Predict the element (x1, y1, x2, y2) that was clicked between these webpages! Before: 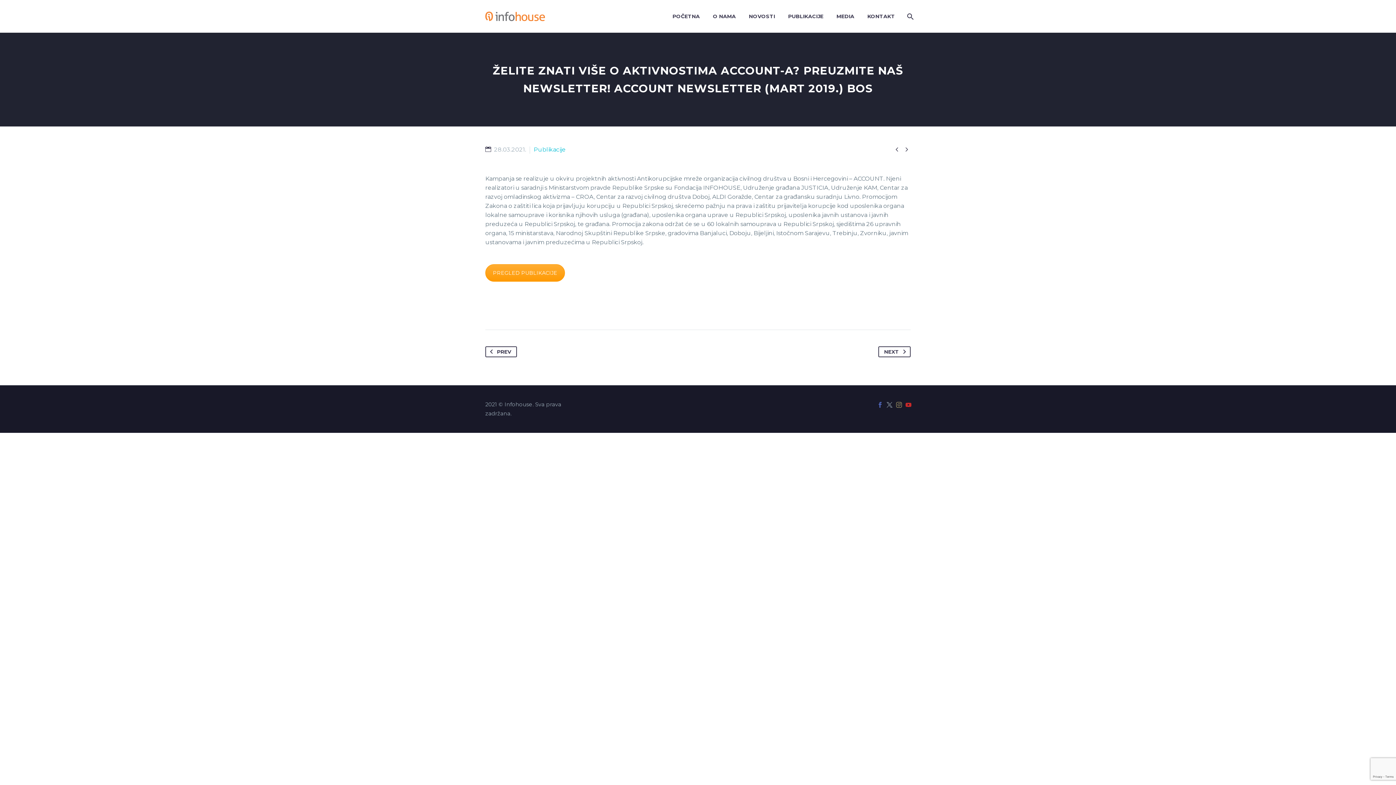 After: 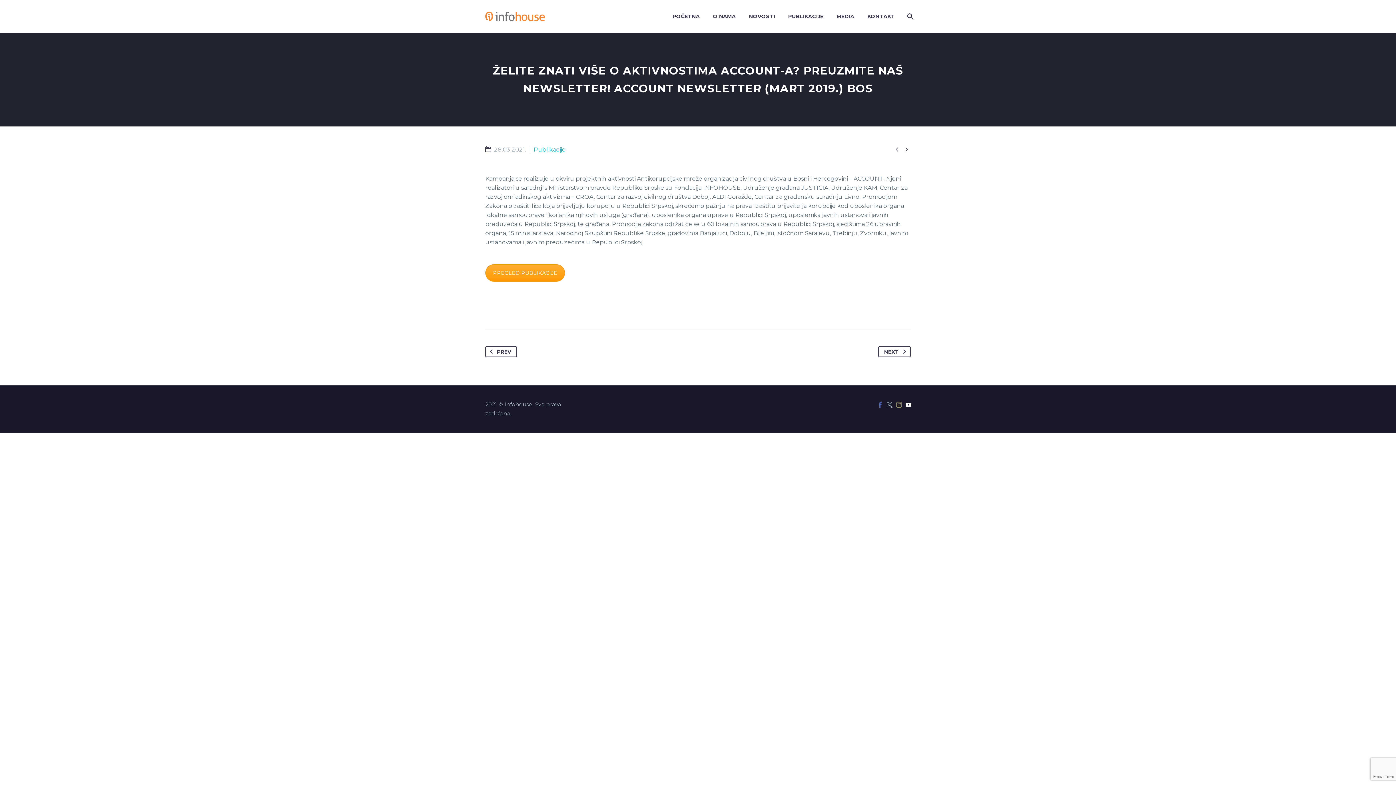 Action: bbox: (905, 402, 911, 408)